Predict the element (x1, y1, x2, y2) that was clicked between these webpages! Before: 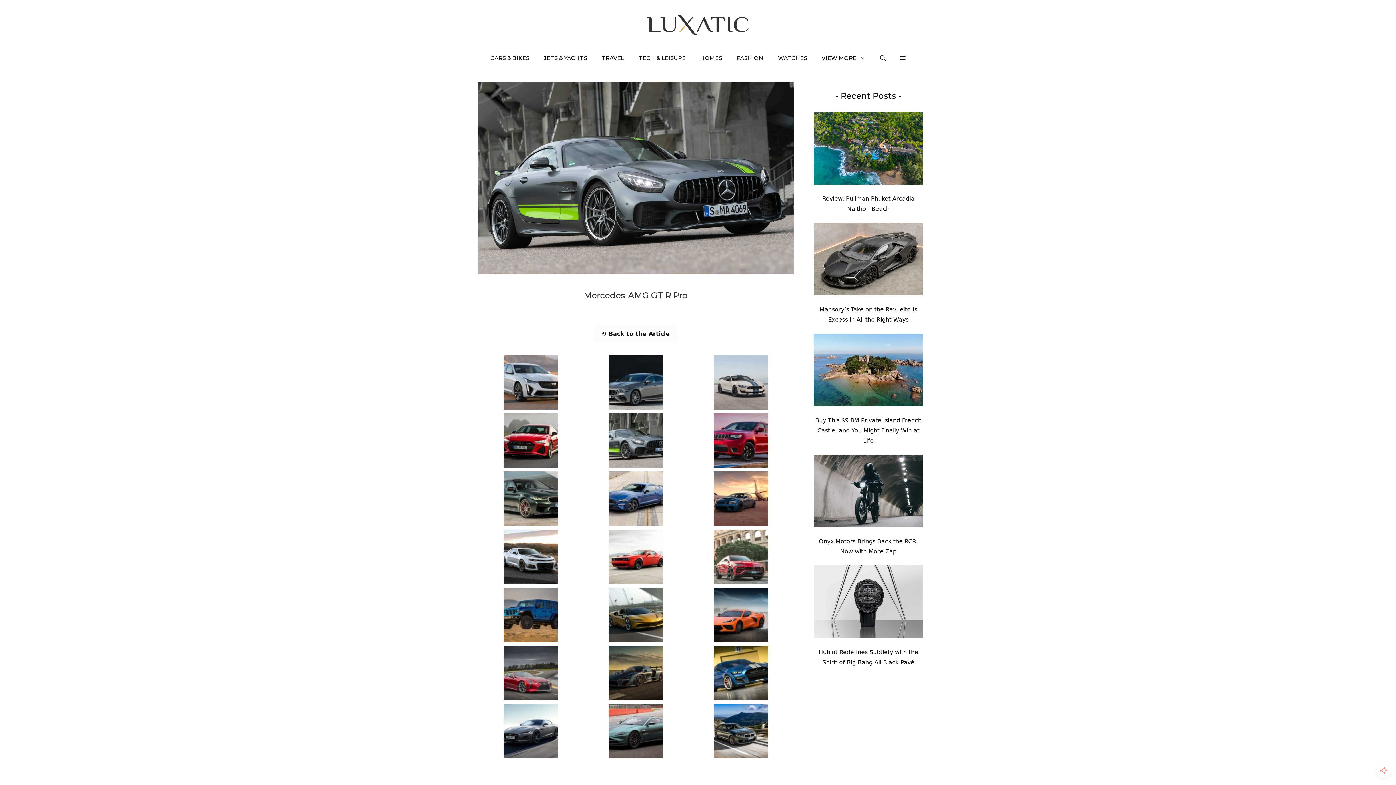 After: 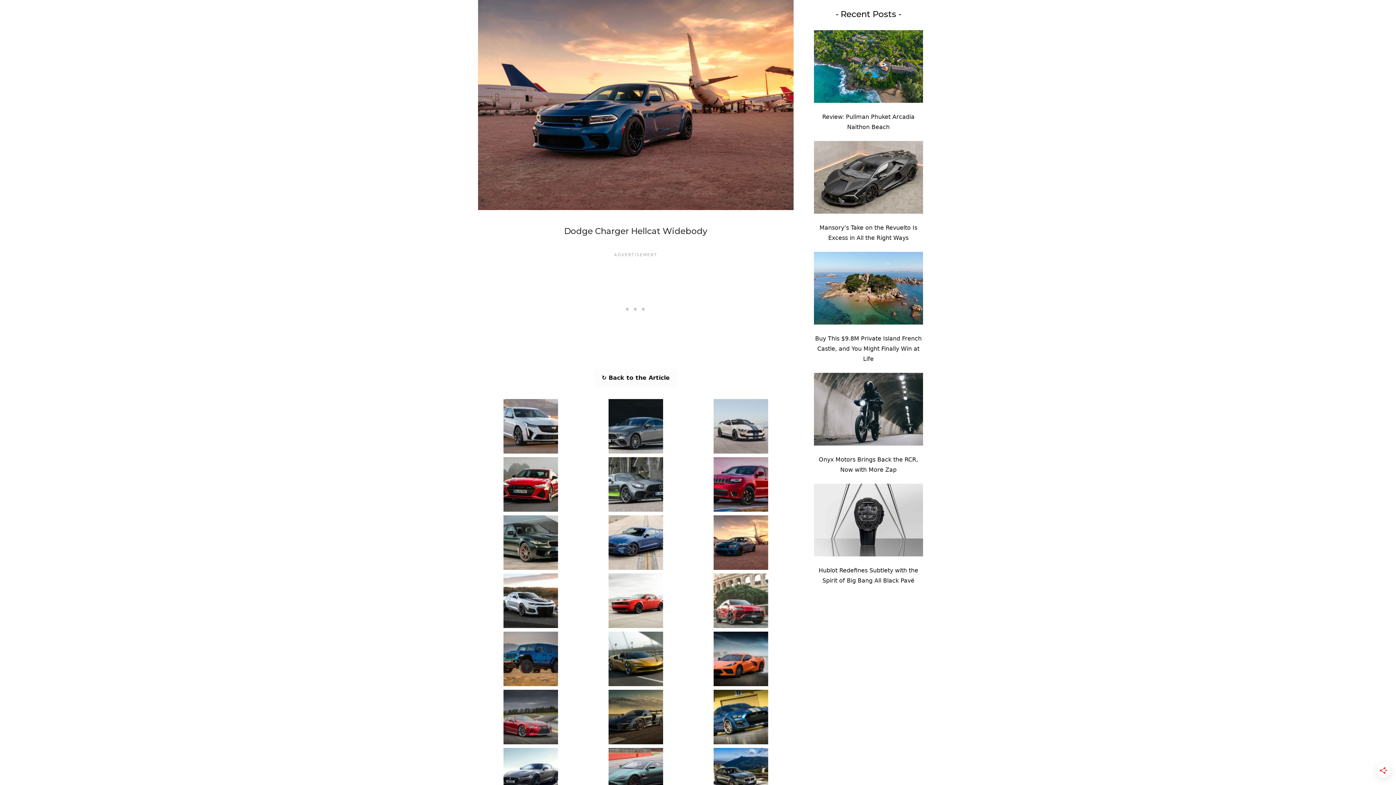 Action: bbox: (713, 515, 768, 523)